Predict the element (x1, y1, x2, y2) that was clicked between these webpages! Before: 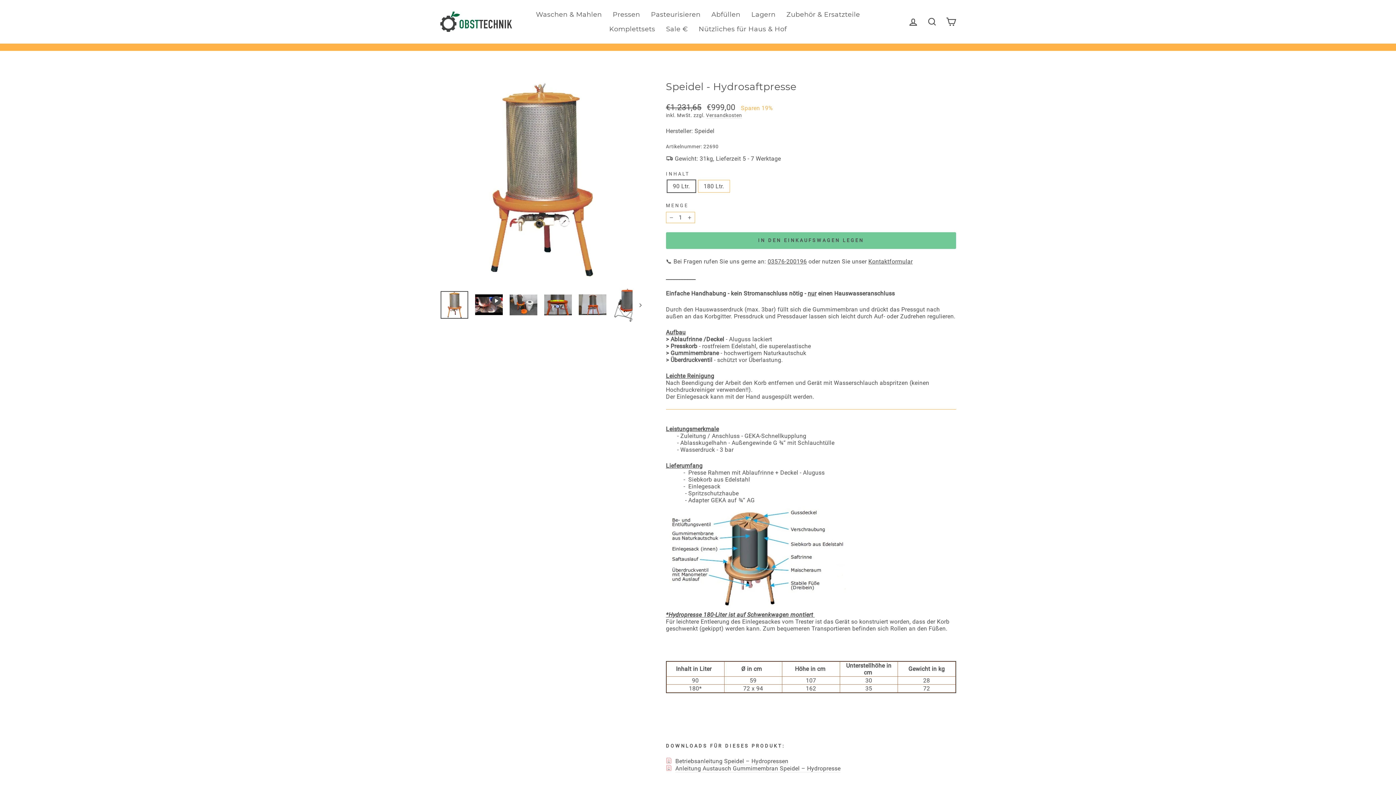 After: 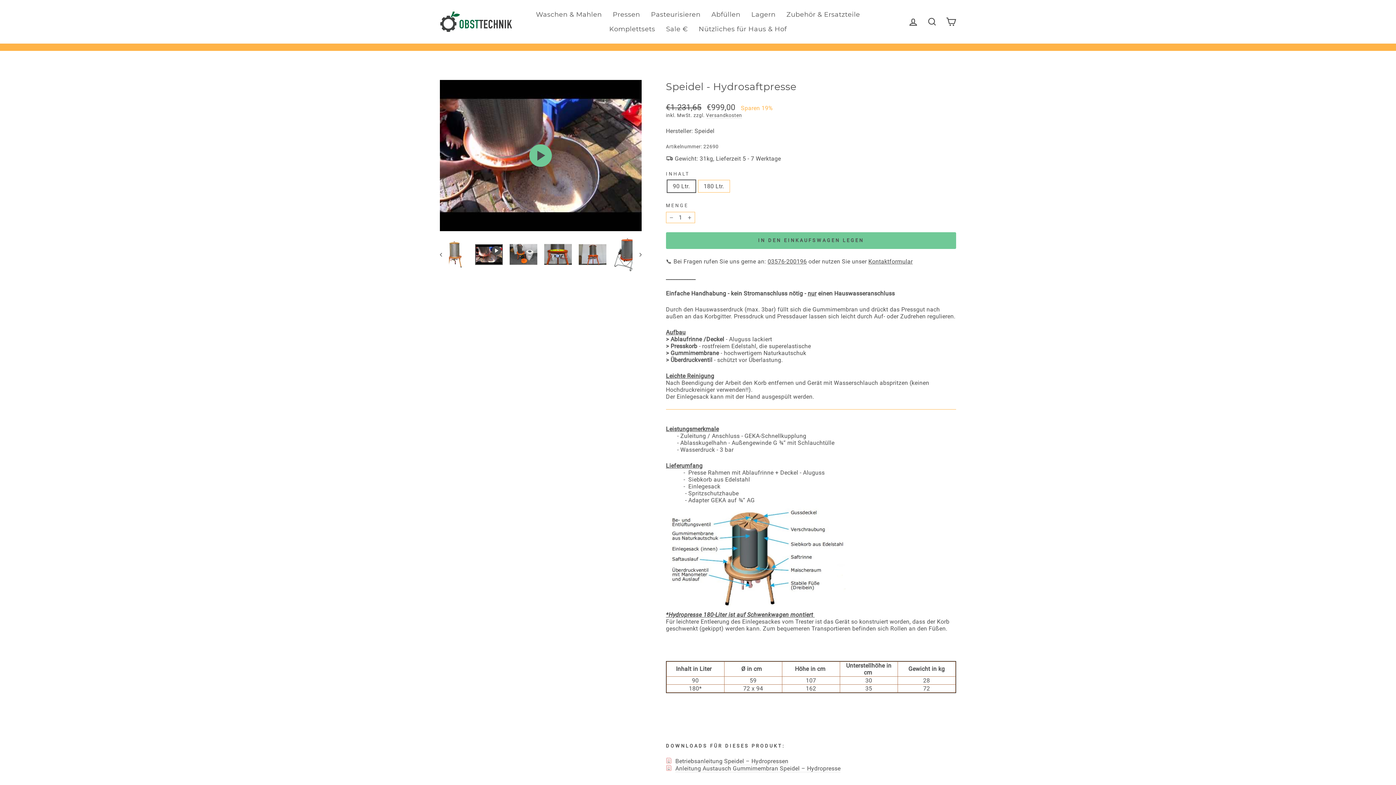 Action: bbox: (632, 287, 641, 322)